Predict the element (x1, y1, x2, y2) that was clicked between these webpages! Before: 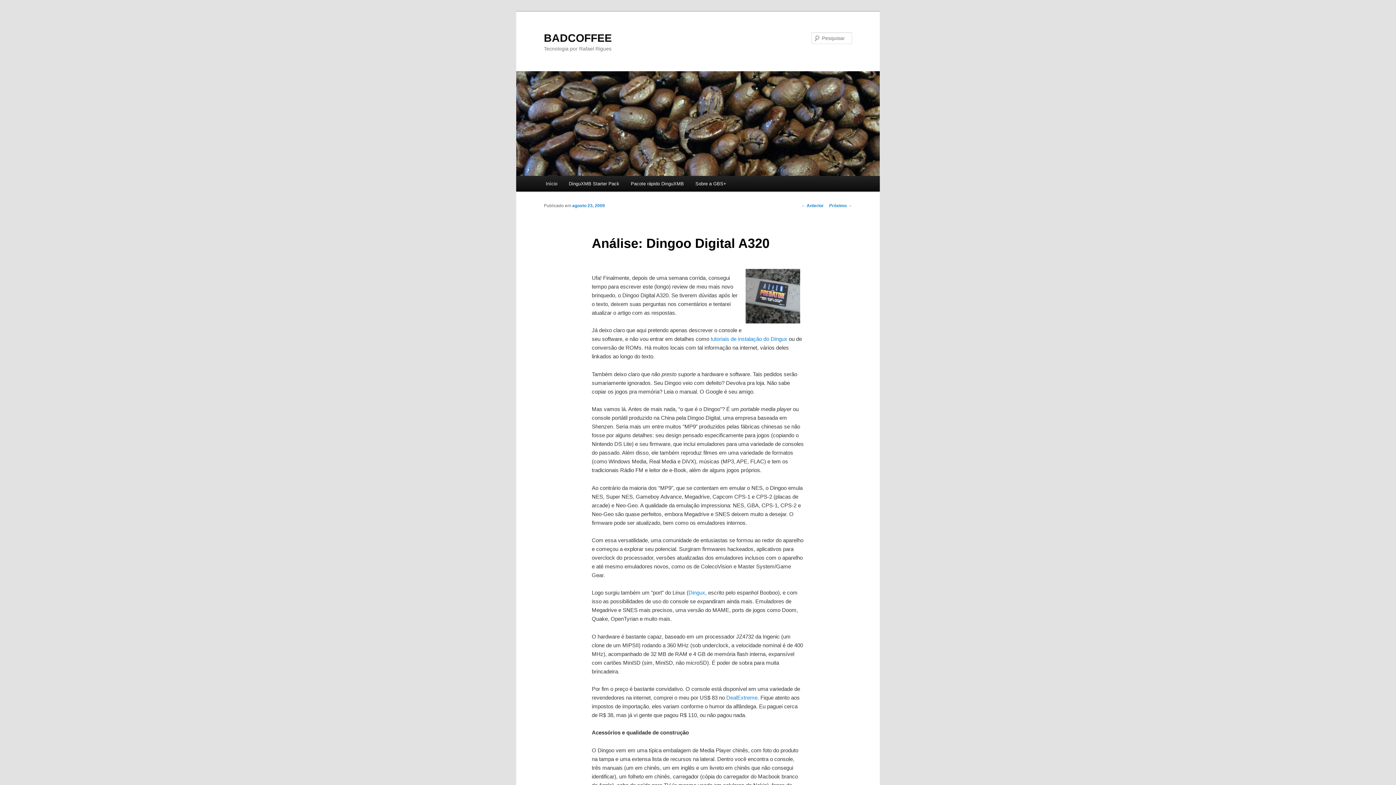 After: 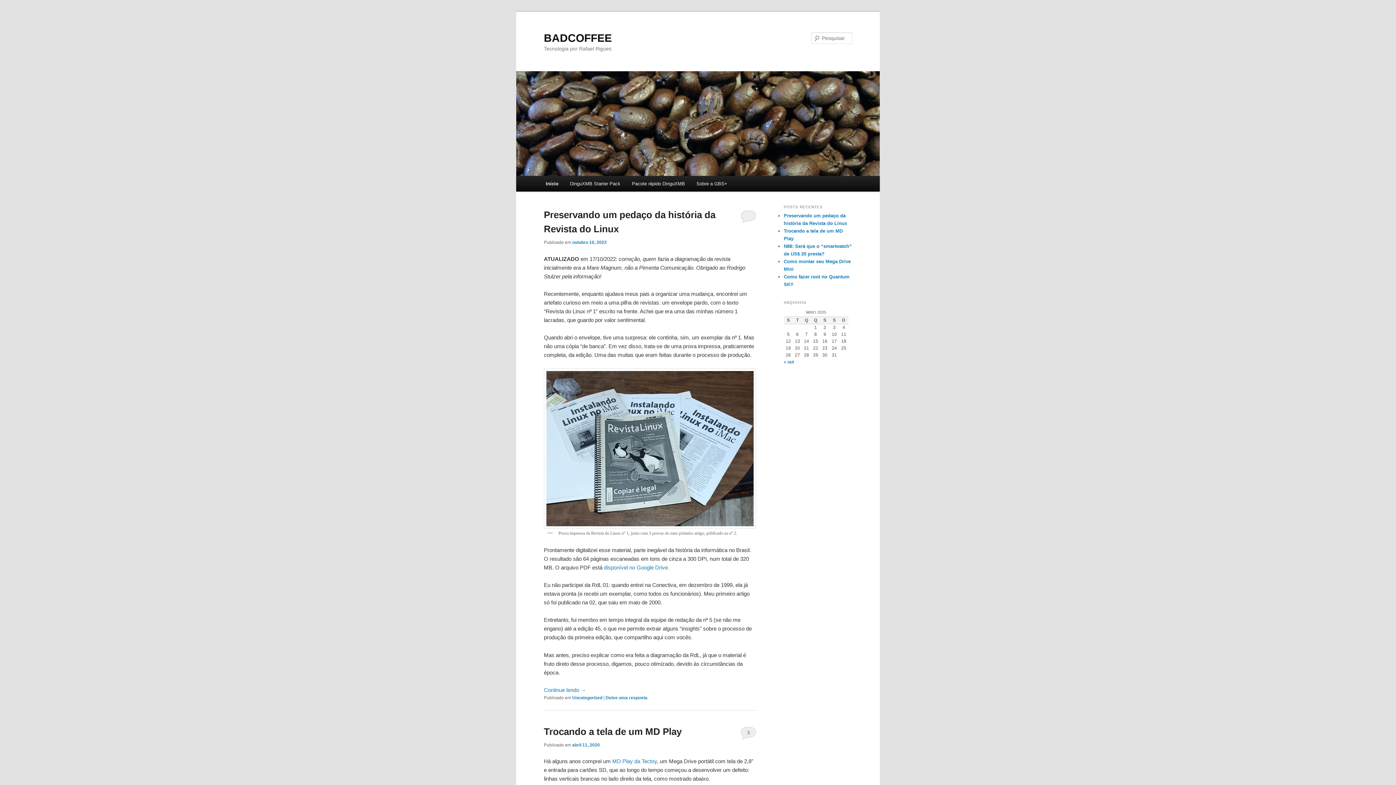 Action: bbox: (540, 176, 563, 191) label: Início